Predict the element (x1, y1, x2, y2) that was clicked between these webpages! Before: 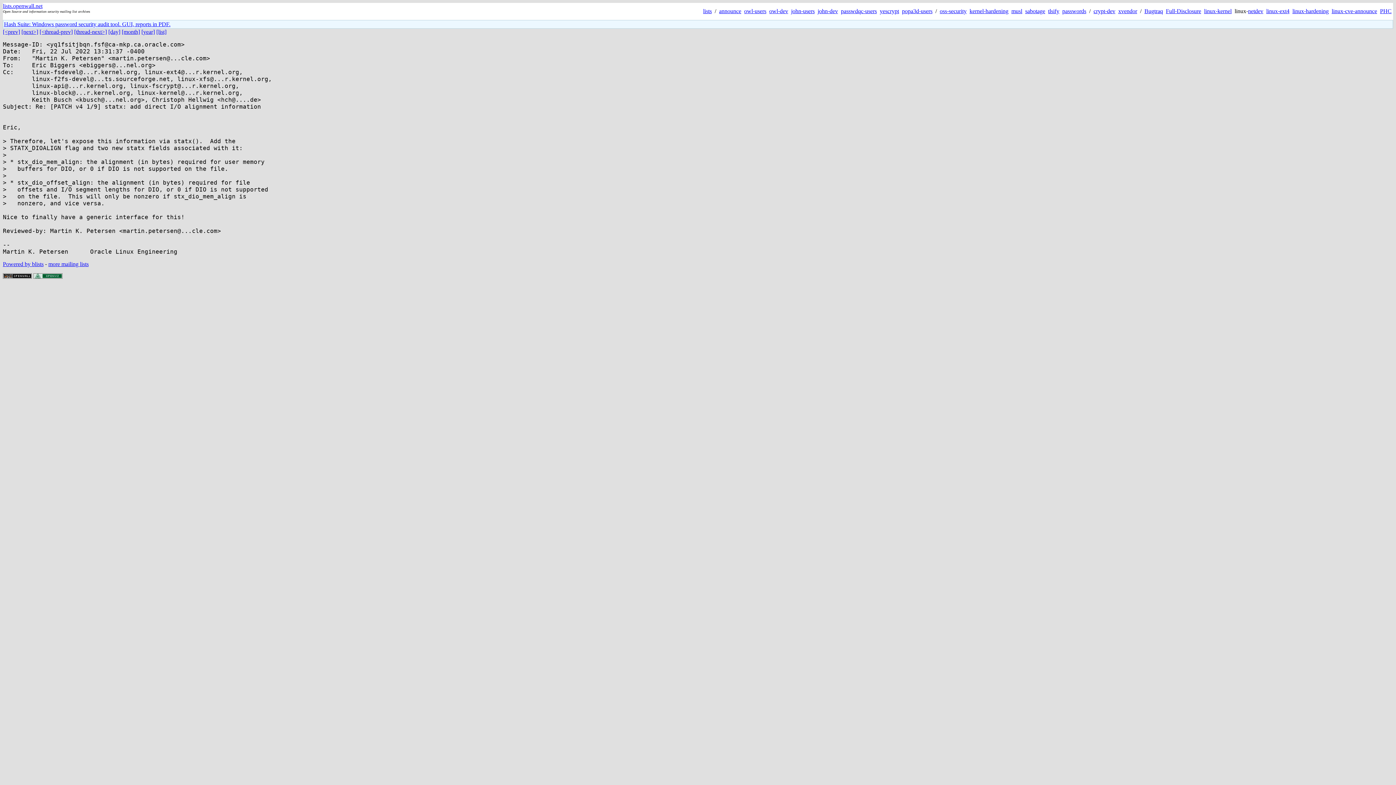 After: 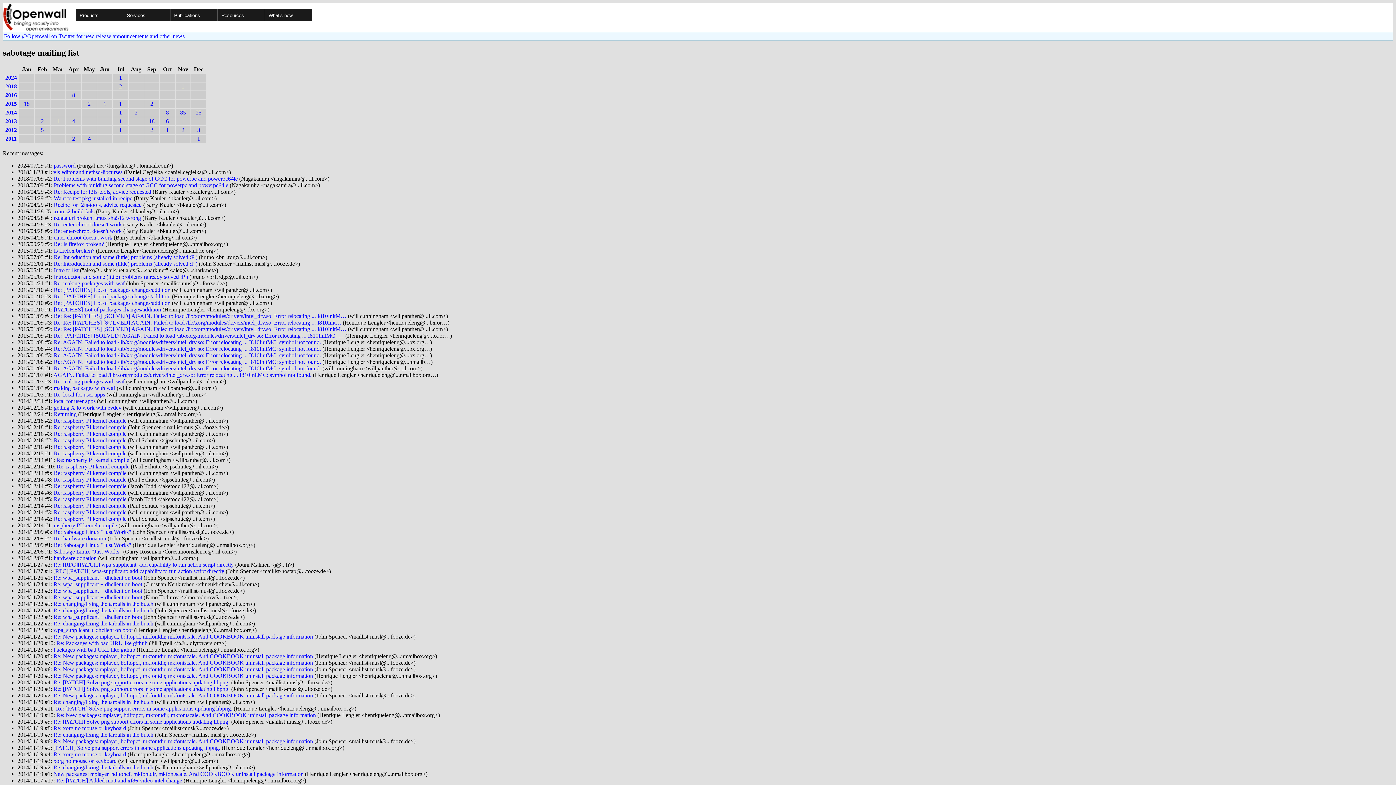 Action: bbox: (1025, 8, 1045, 14) label: sabotage